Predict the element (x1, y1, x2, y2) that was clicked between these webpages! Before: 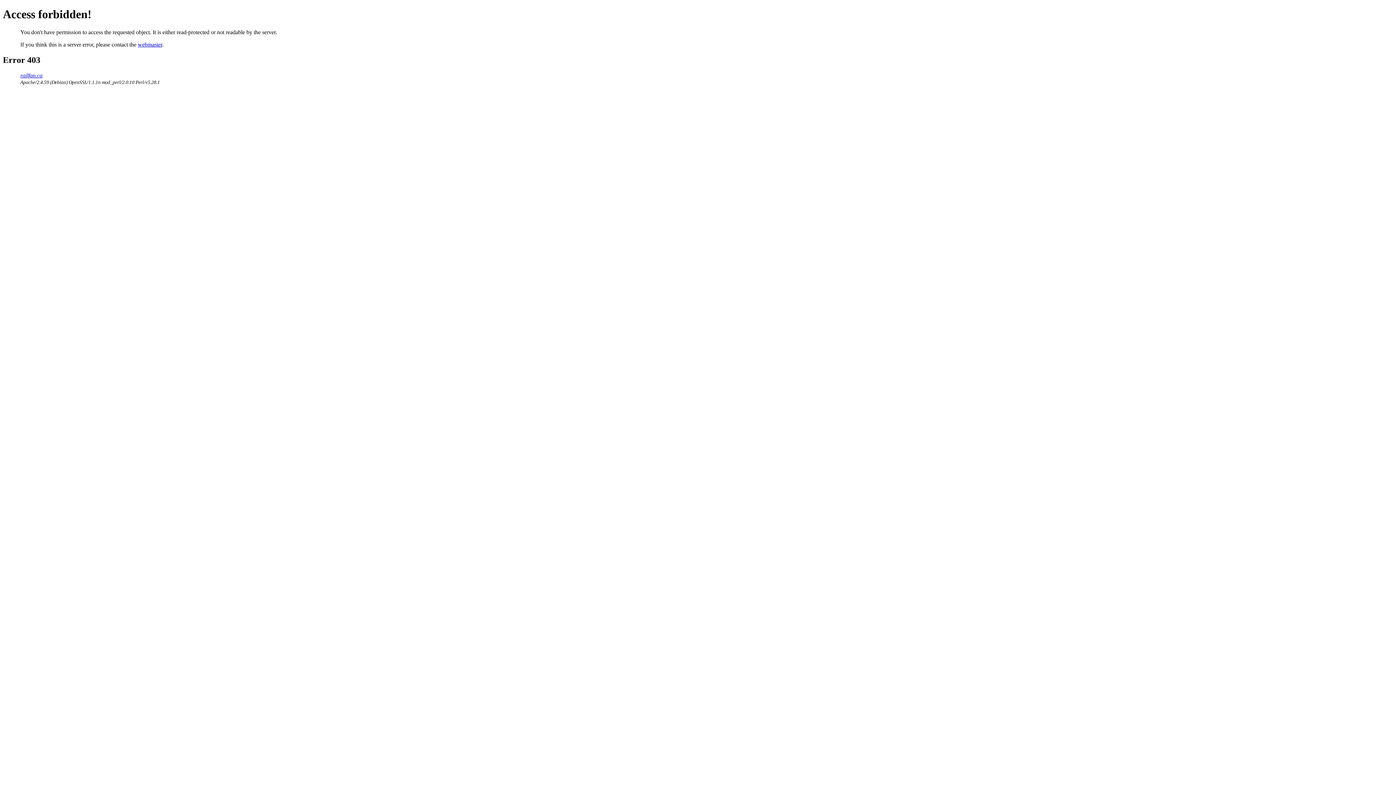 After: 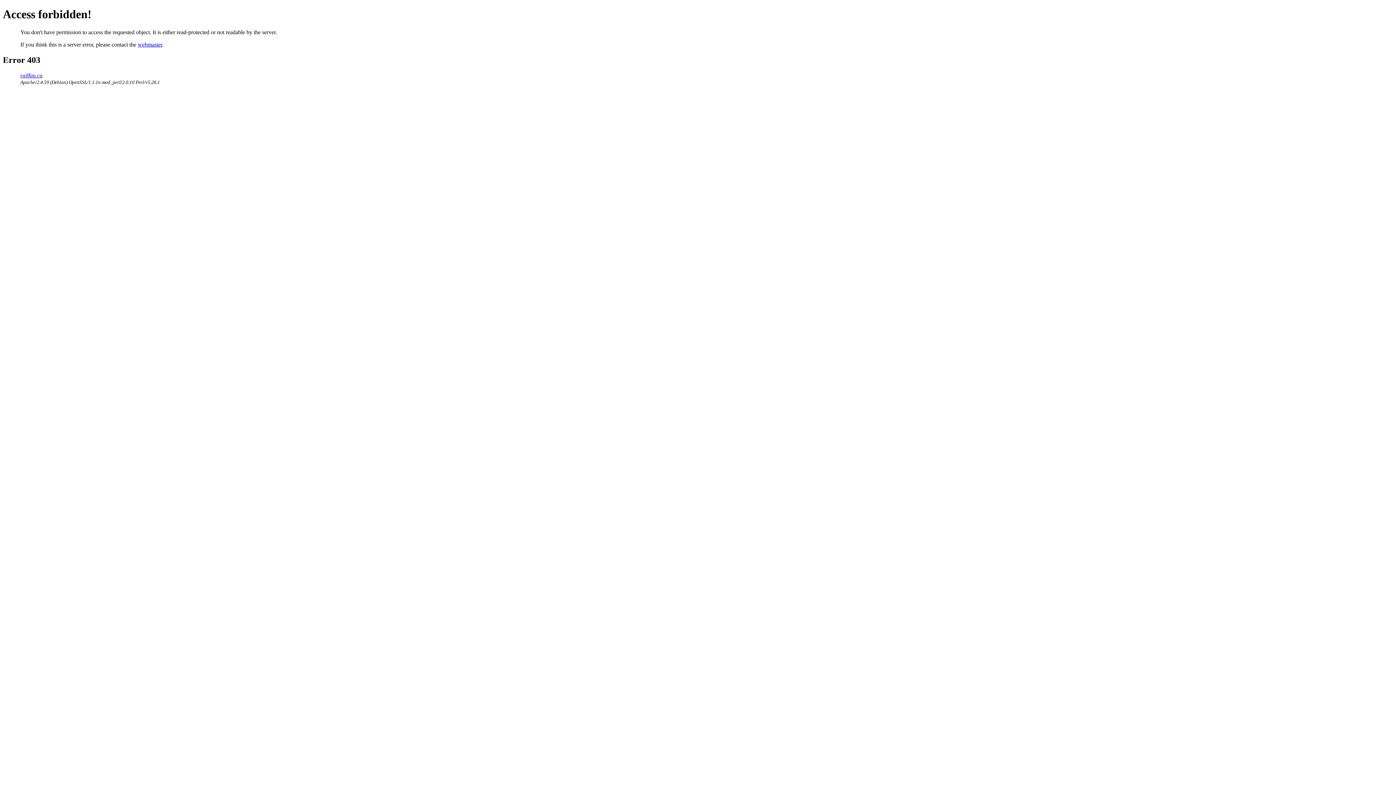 Action: label: webmaster bbox: (137, 41, 162, 47)